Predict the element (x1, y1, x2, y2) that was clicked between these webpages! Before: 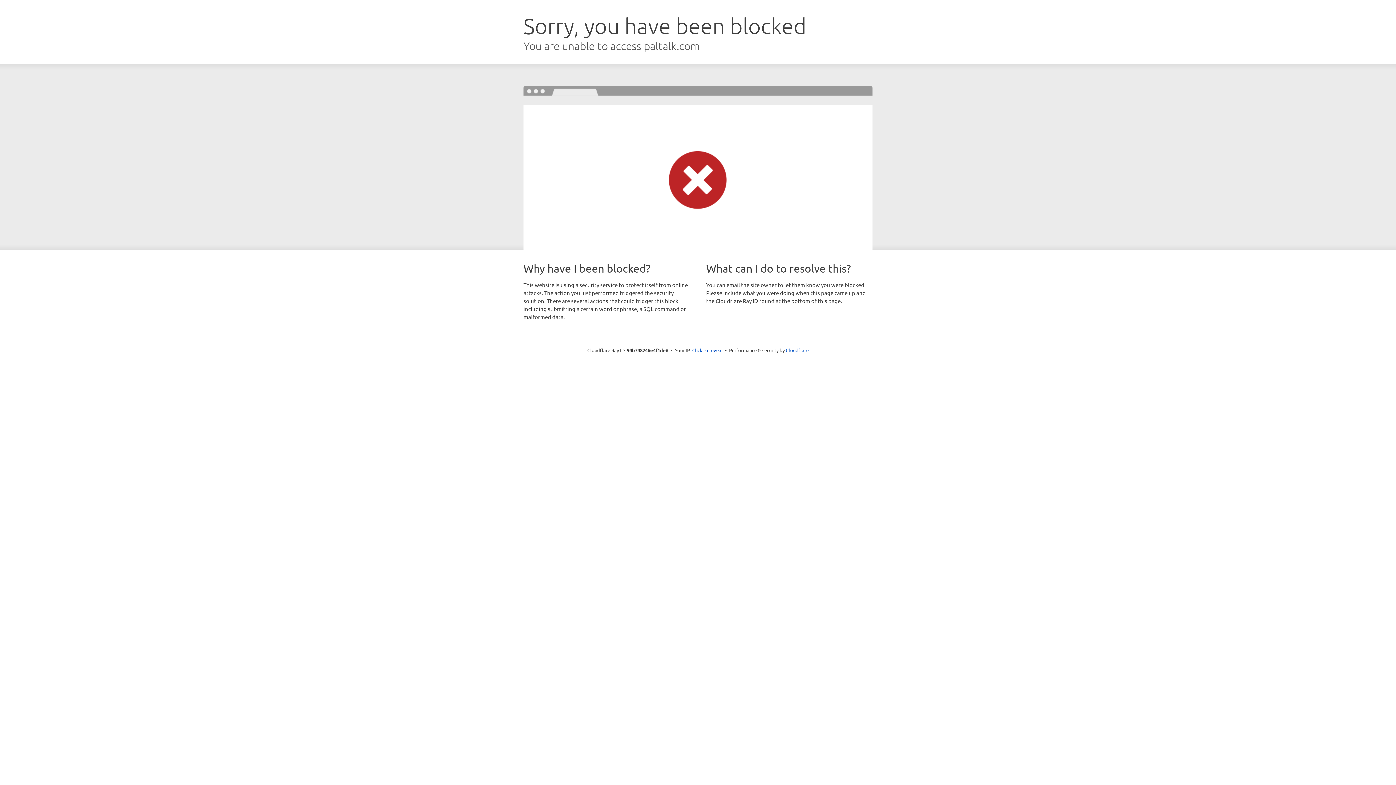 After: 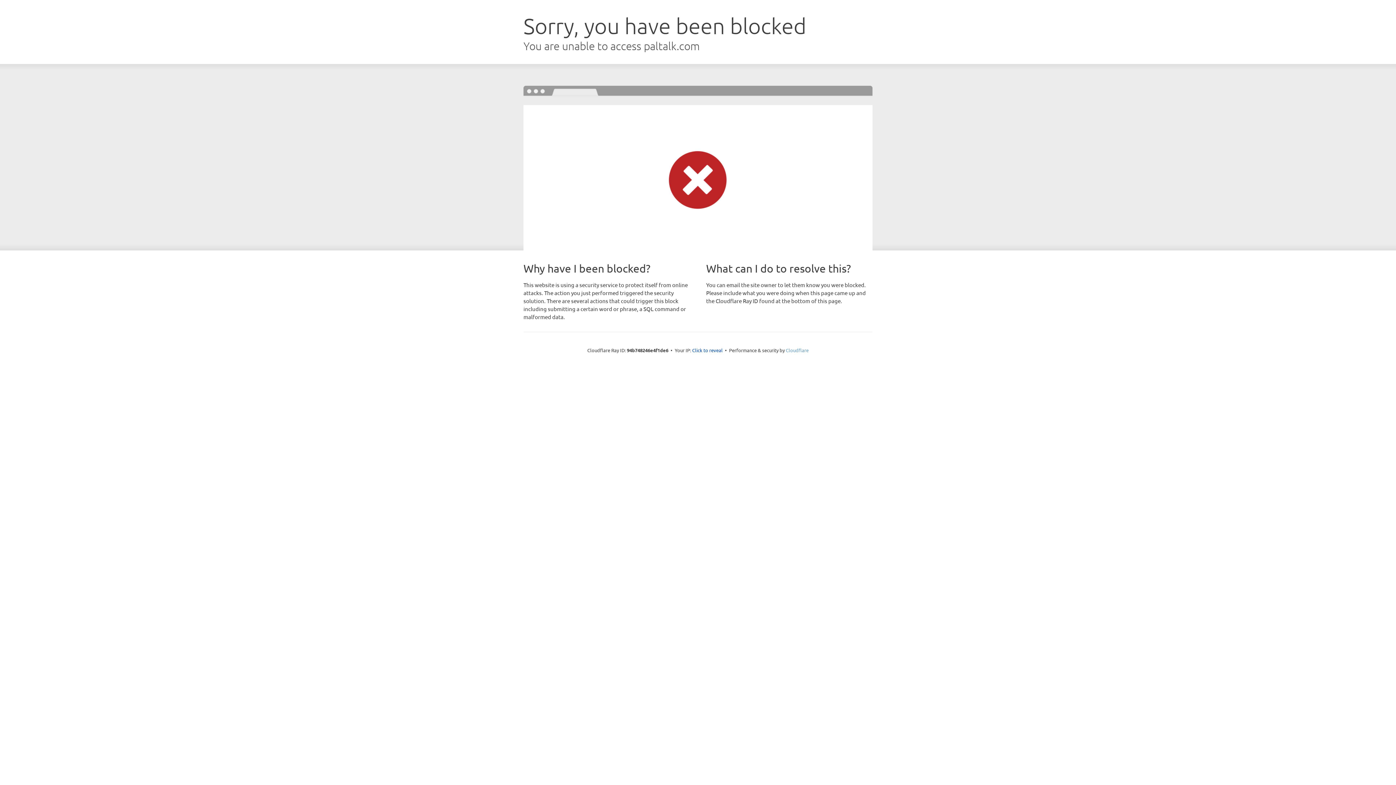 Action: label: Cloudflare bbox: (786, 347, 808, 353)